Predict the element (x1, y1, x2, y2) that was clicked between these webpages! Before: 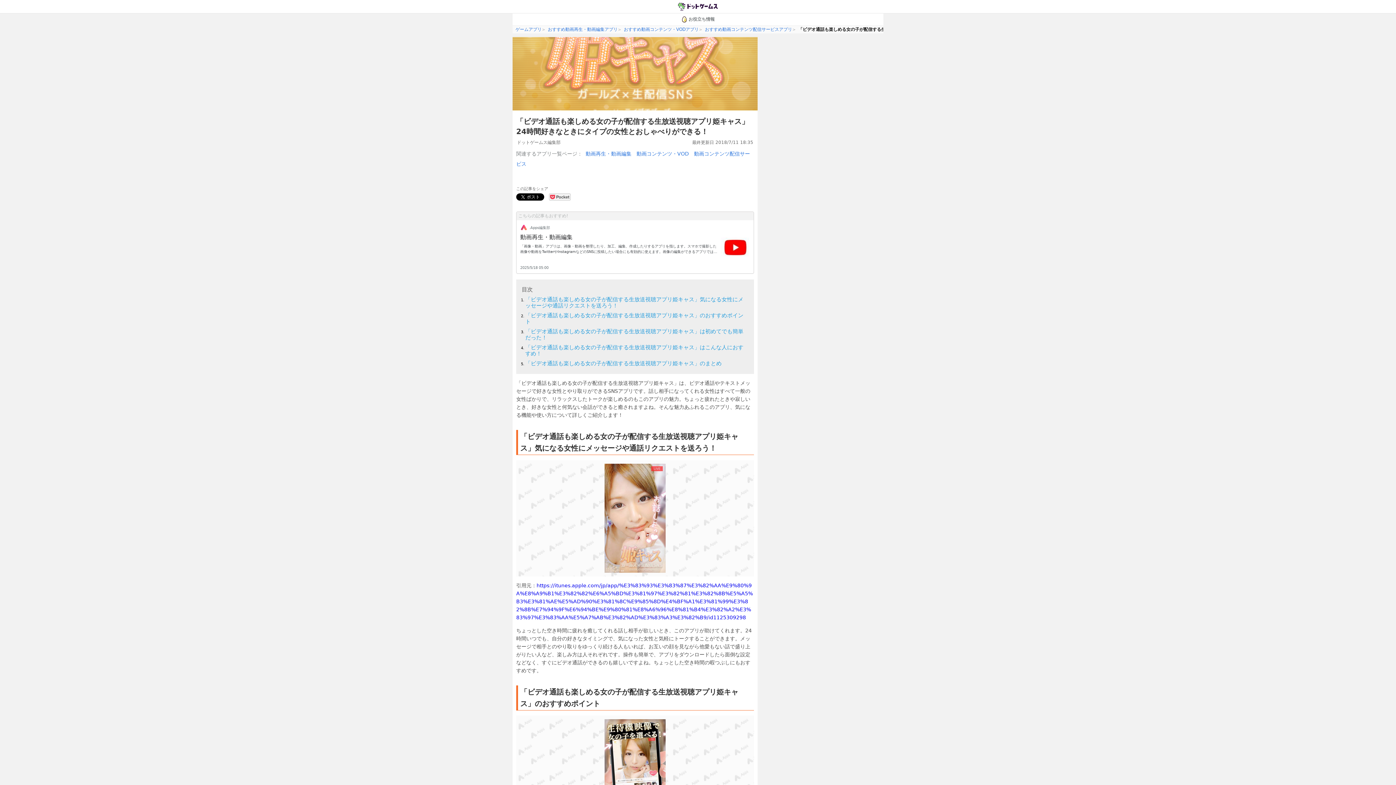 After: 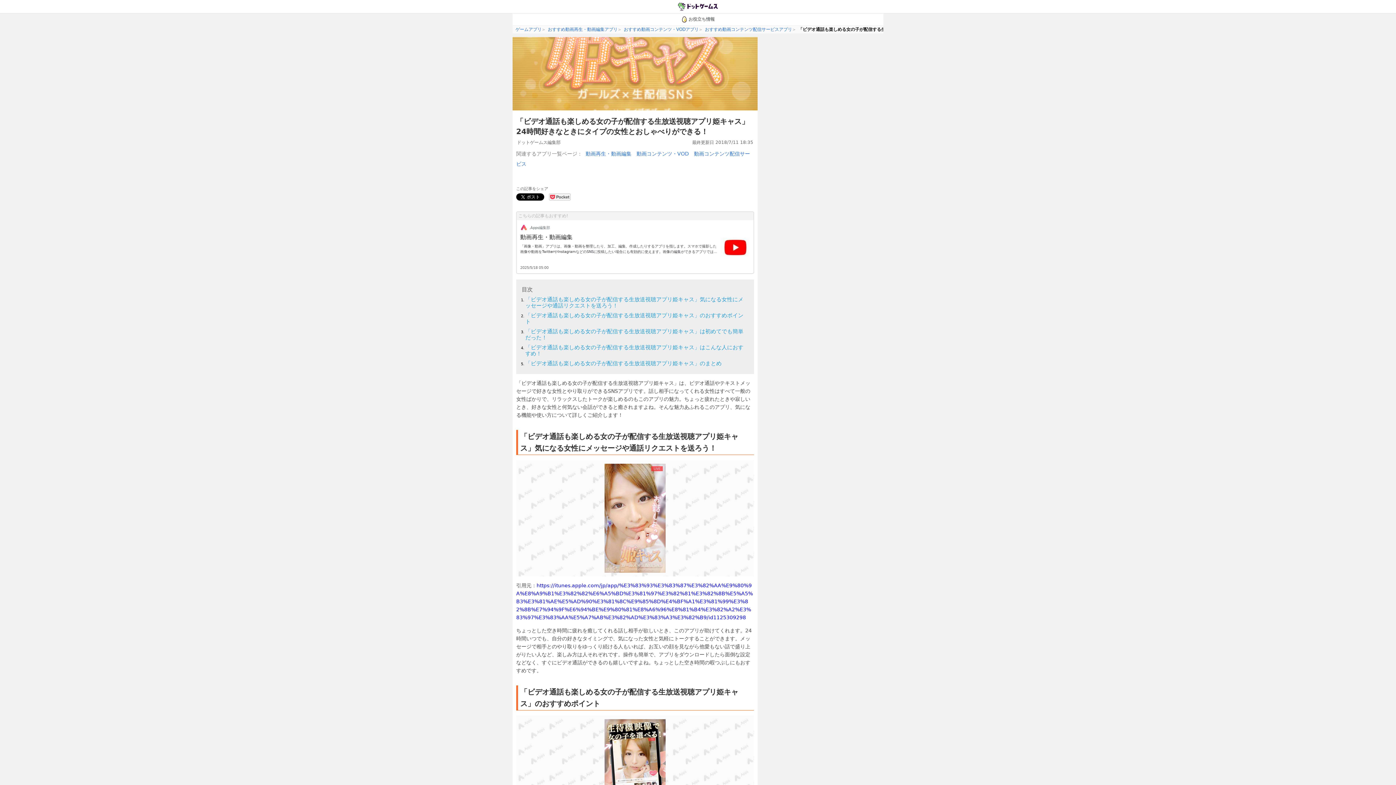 Action: label: https://itunes.apple.com/jp/app/%E3%83%93%E3%83%87%E3%82%AA%E9%80%9A%E8%A9%B1%E3%82%82%E6%A5%BD%E3%81%97%E3%82%81%E3%82%8B%E5%A5%B3%E3%81%AE%E5%AD%90%E3%81%8C%E9%85%8D%E4%BF%A1%E3%81%99%E3%82%8B%E7%94%9F%E6%94%BE%E9%80%81%E8%A6%96%E8%81%B4%E3%82%A2%E3%83%97%E3%83%AA%E5%A7%AB%E3%82%AD%E3%83%A3%E3%82%B9/id1125309298 bbox: (516, 582, 753, 620)